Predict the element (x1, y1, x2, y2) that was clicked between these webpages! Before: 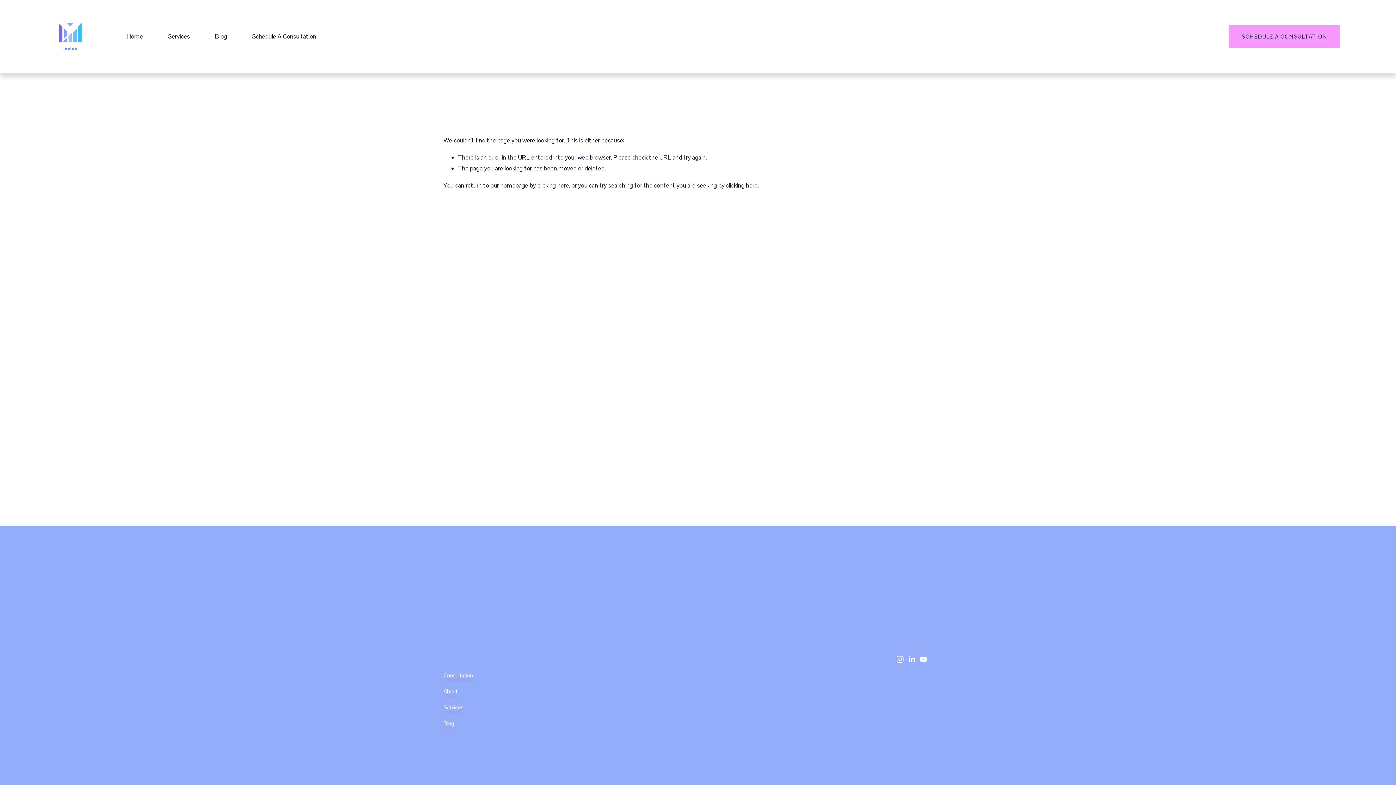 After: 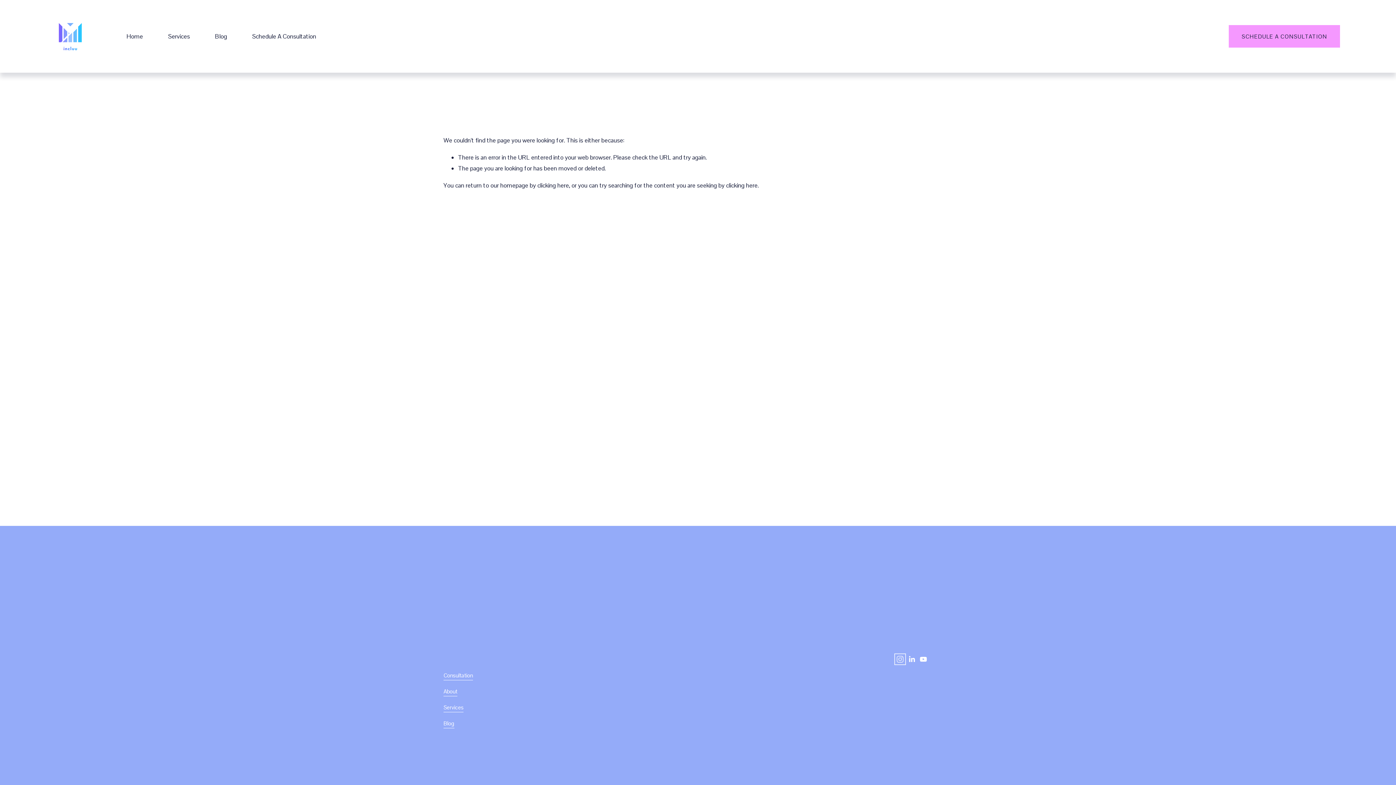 Action: label: Instagram bbox: (896, 655, 903, 663)